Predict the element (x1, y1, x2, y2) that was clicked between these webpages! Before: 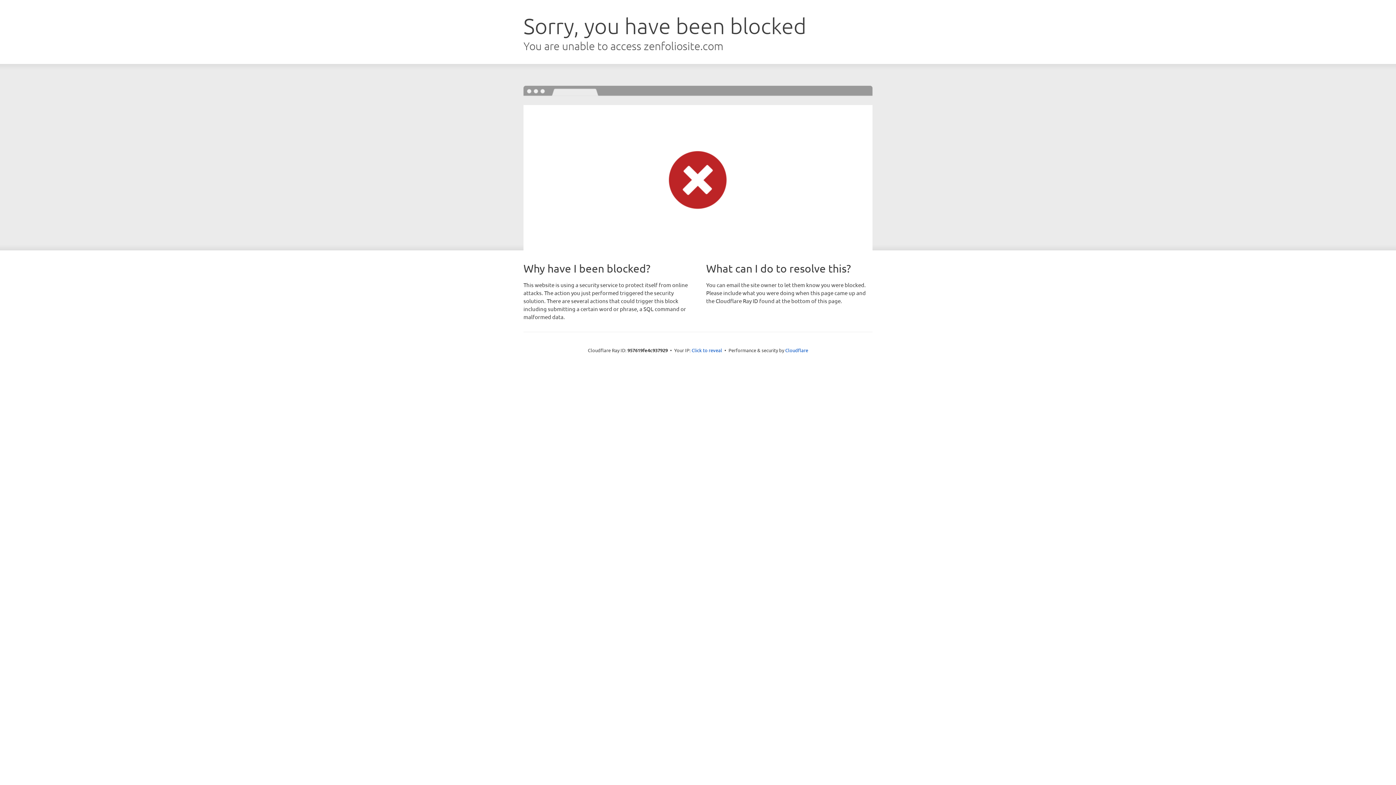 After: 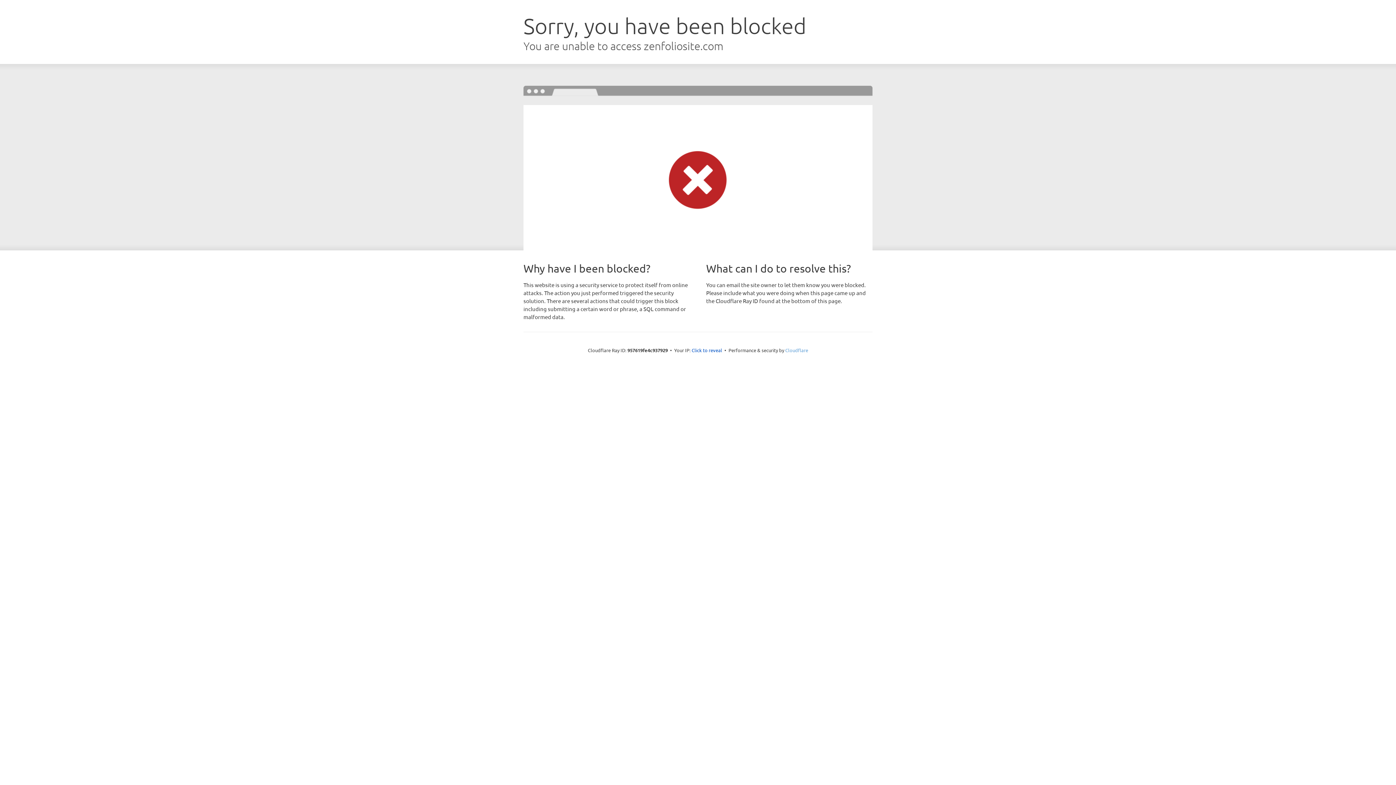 Action: bbox: (785, 347, 808, 353) label: Cloudflare